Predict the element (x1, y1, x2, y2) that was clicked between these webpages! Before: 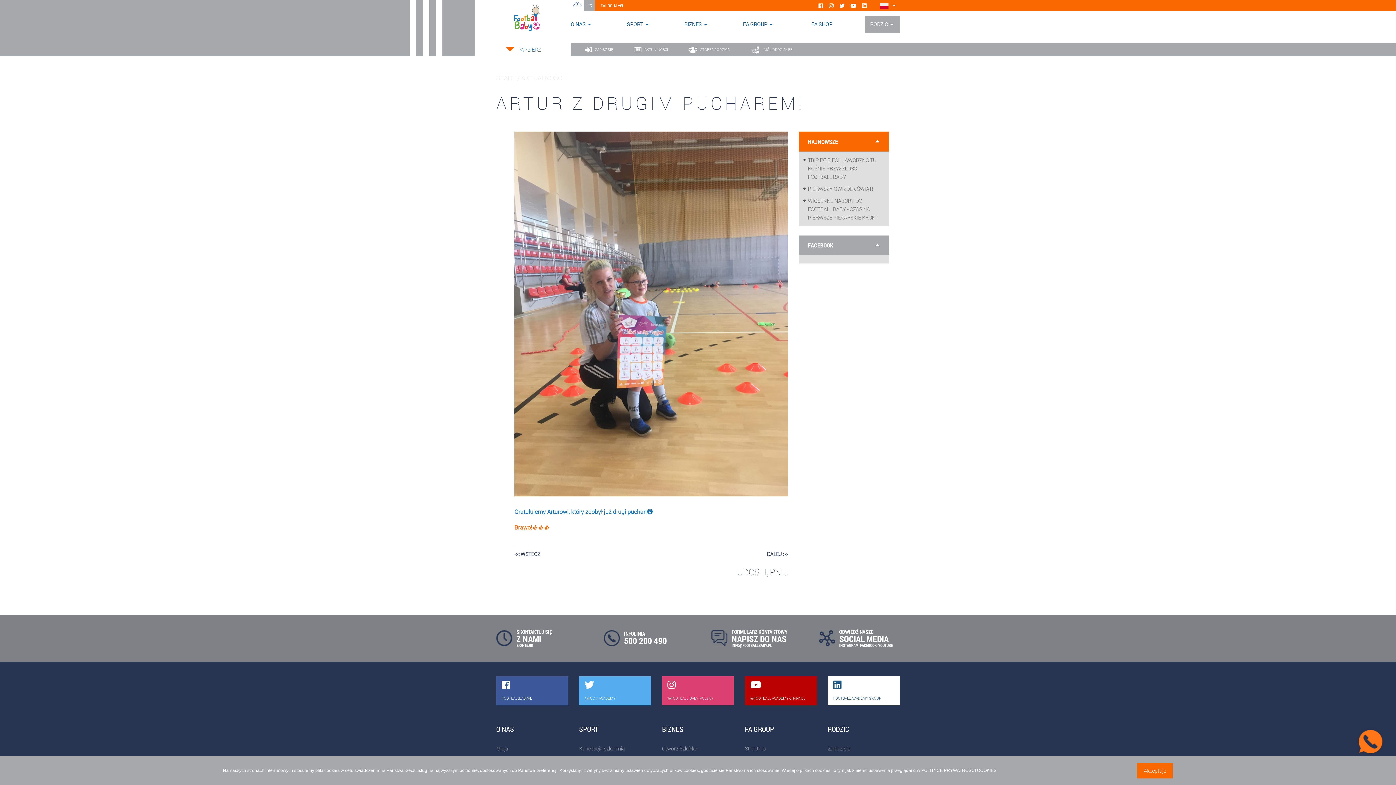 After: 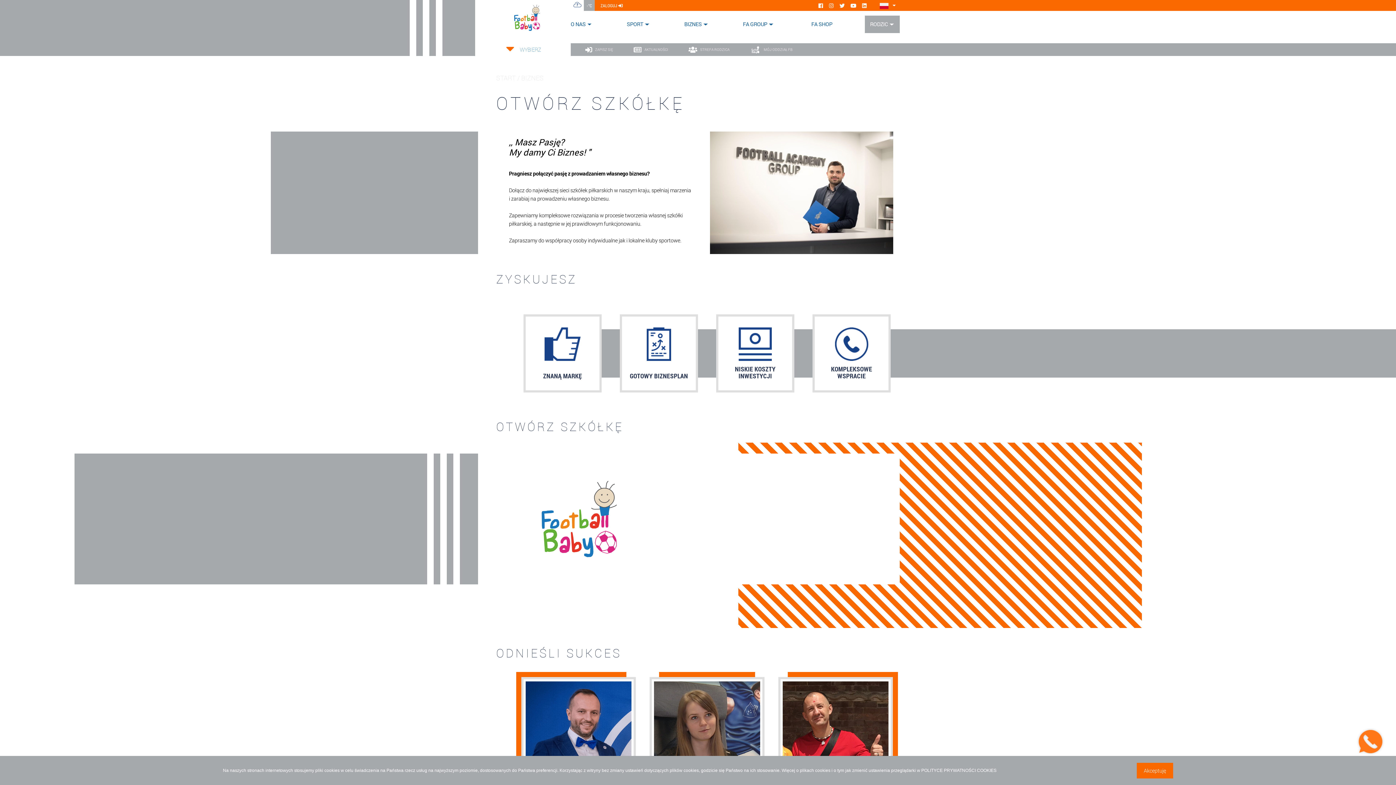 Action: bbox: (662, 745, 697, 752) label: Otwórz Szkółkę